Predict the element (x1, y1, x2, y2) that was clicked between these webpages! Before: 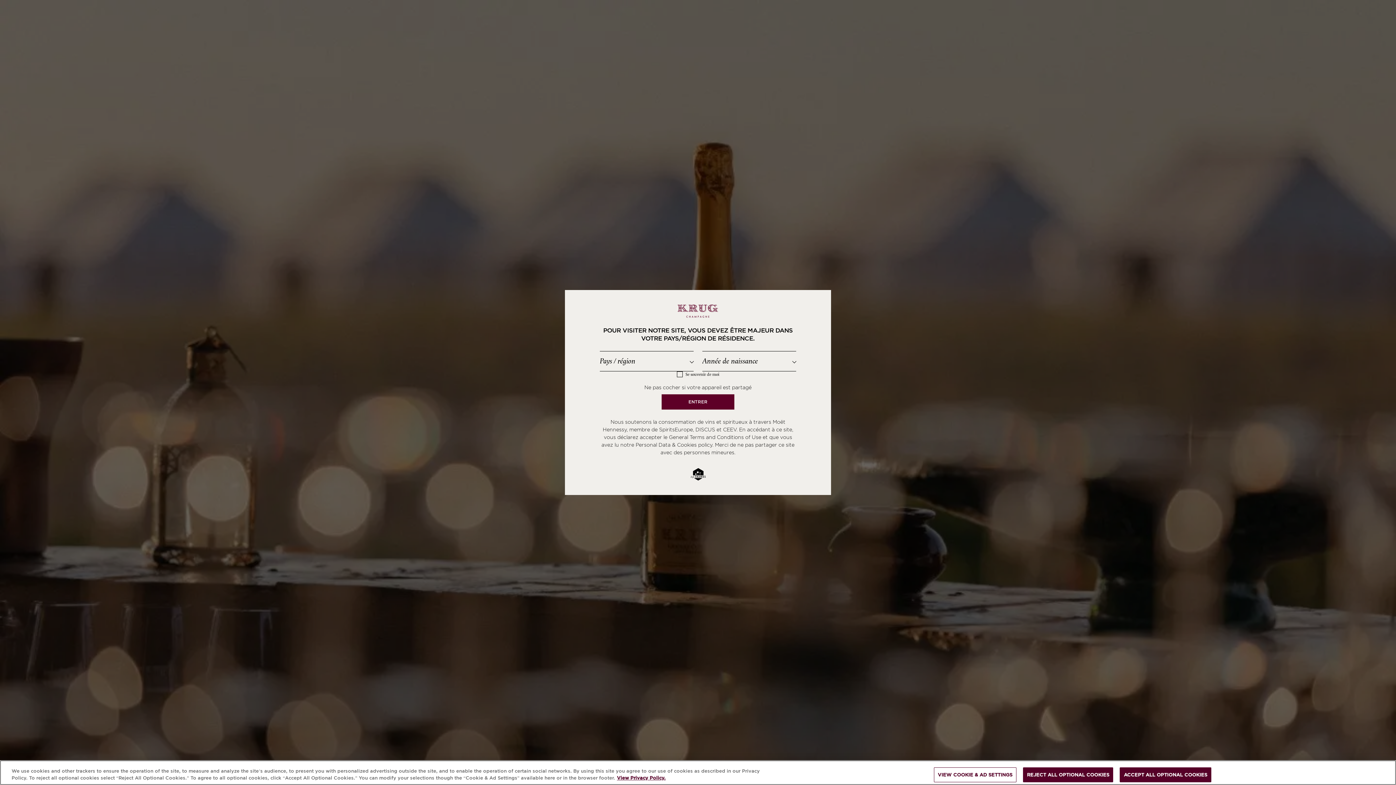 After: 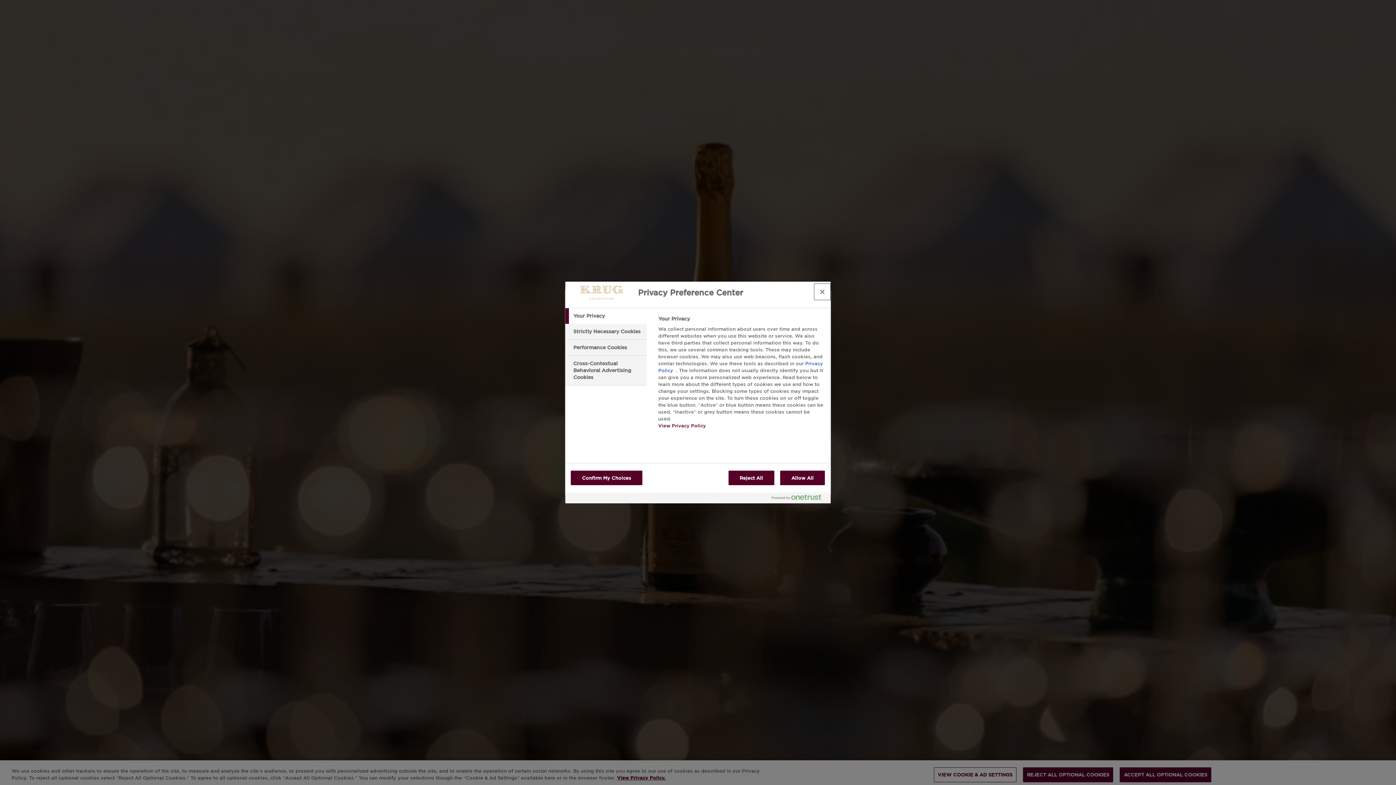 Action: label: VIEW COOKIE & AD SETTINGS bbox: (934, 767, 1016, 782)